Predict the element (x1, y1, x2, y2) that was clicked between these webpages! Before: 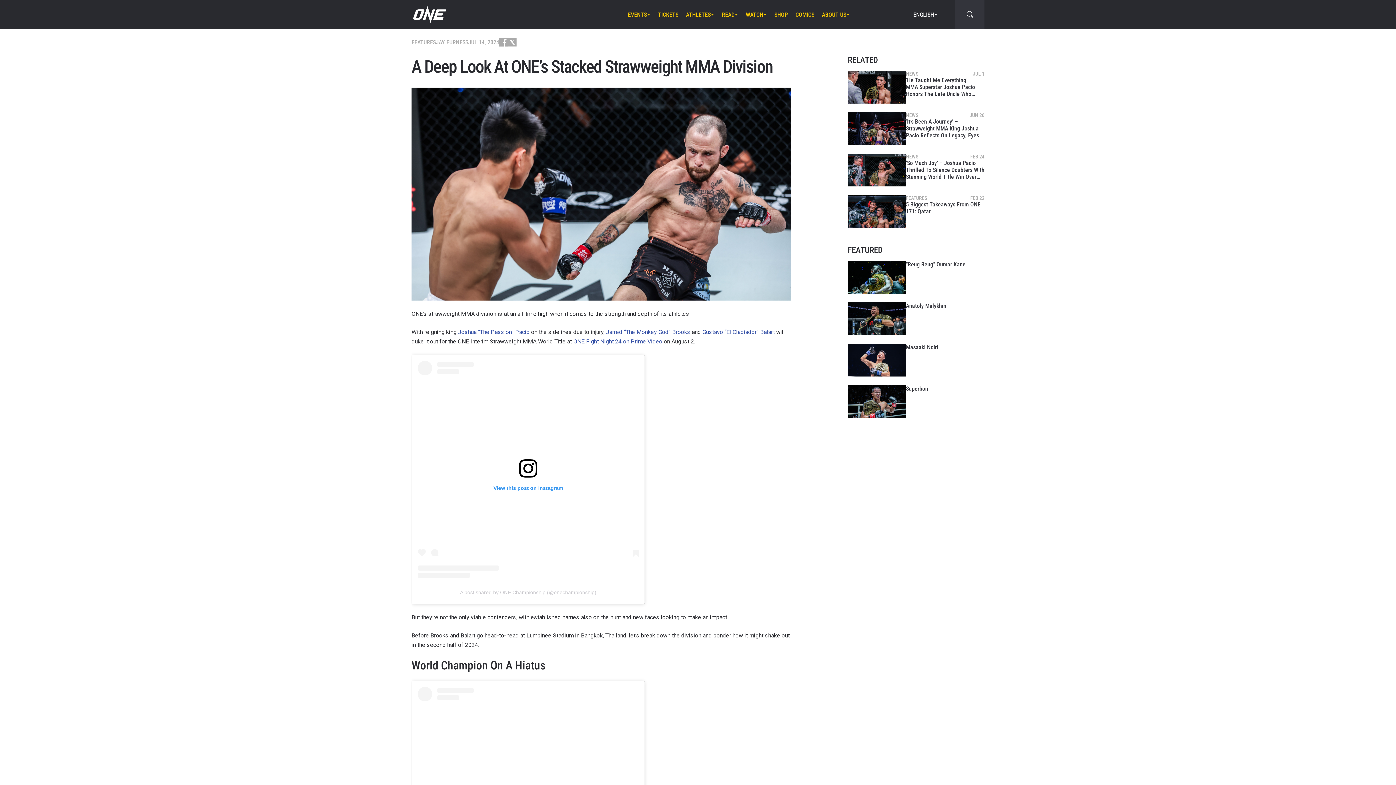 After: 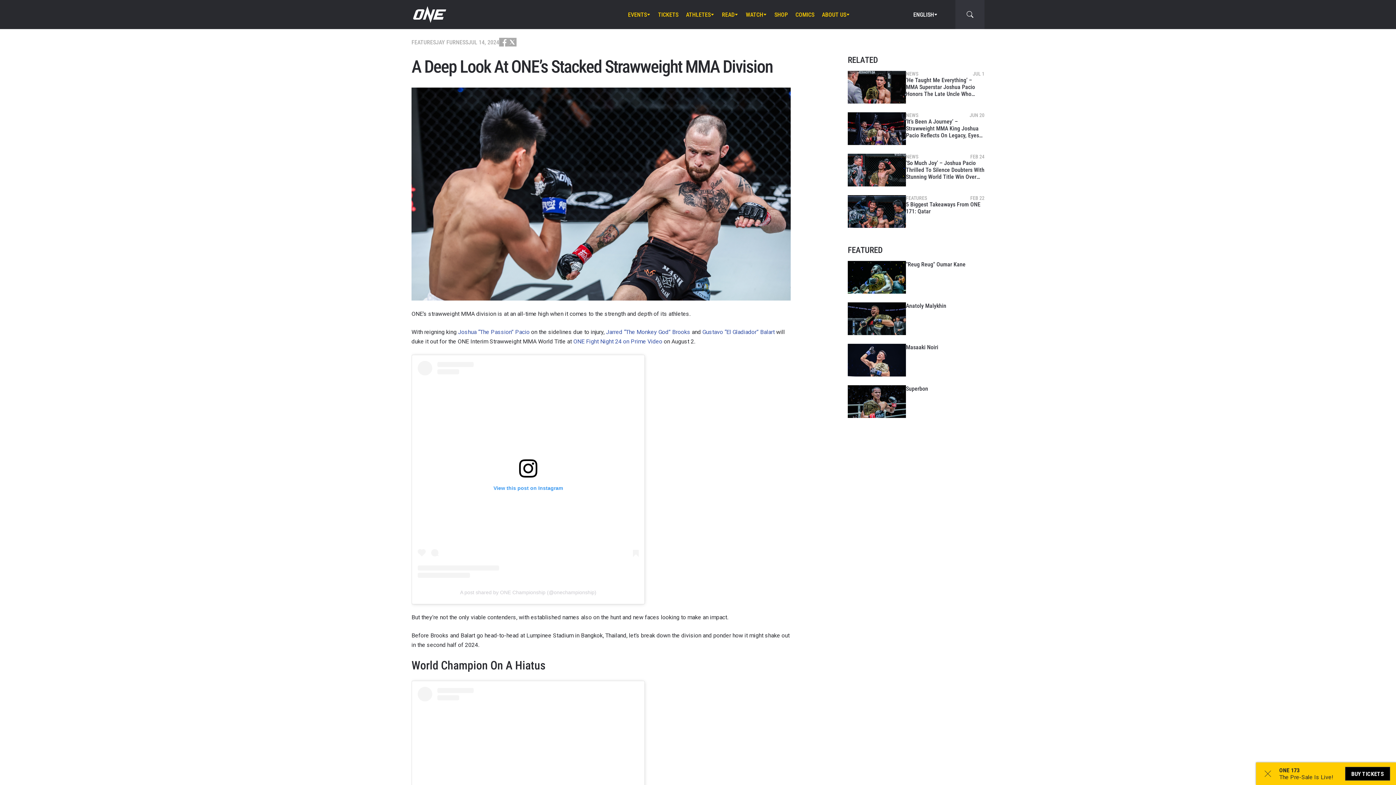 Action: bbox: (417, 361, 638, 578) label: View this post on Instagram